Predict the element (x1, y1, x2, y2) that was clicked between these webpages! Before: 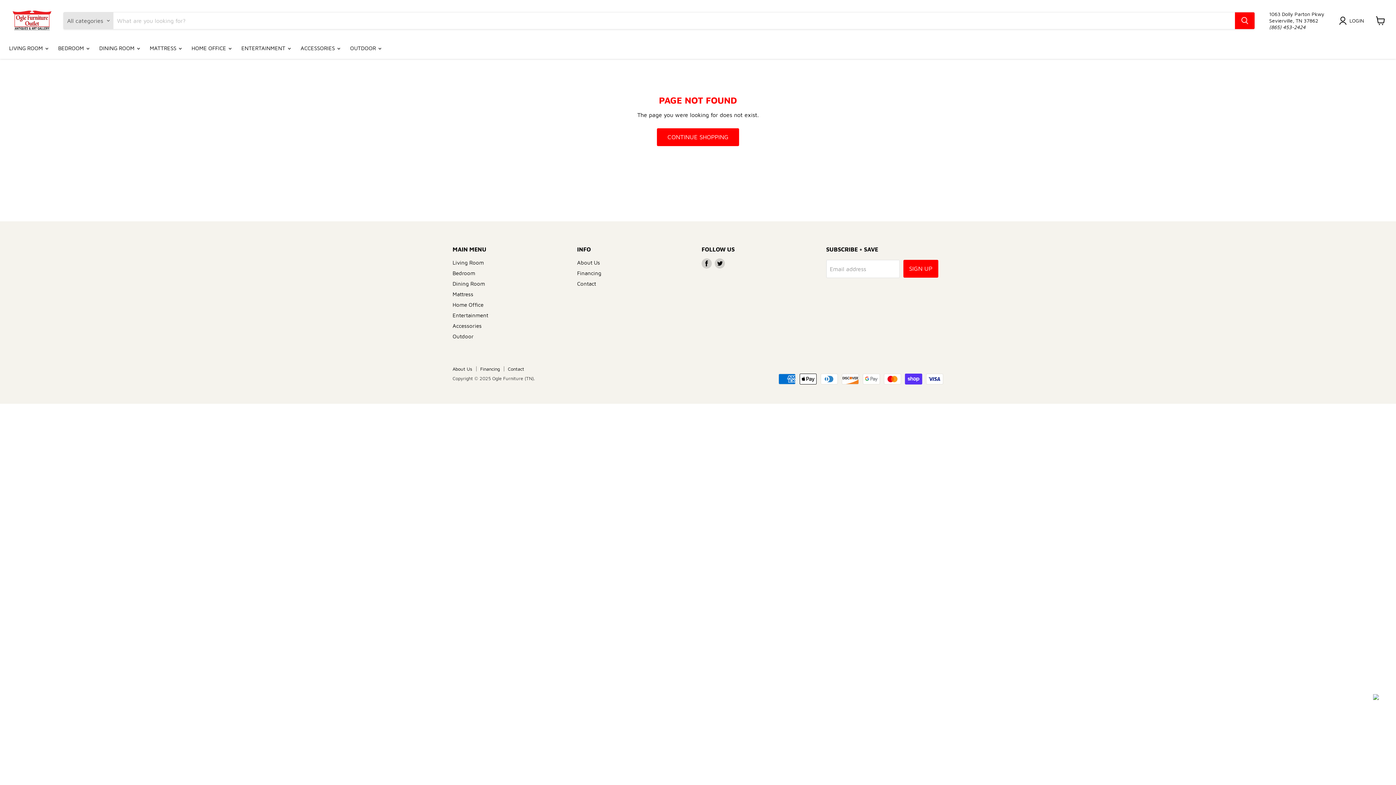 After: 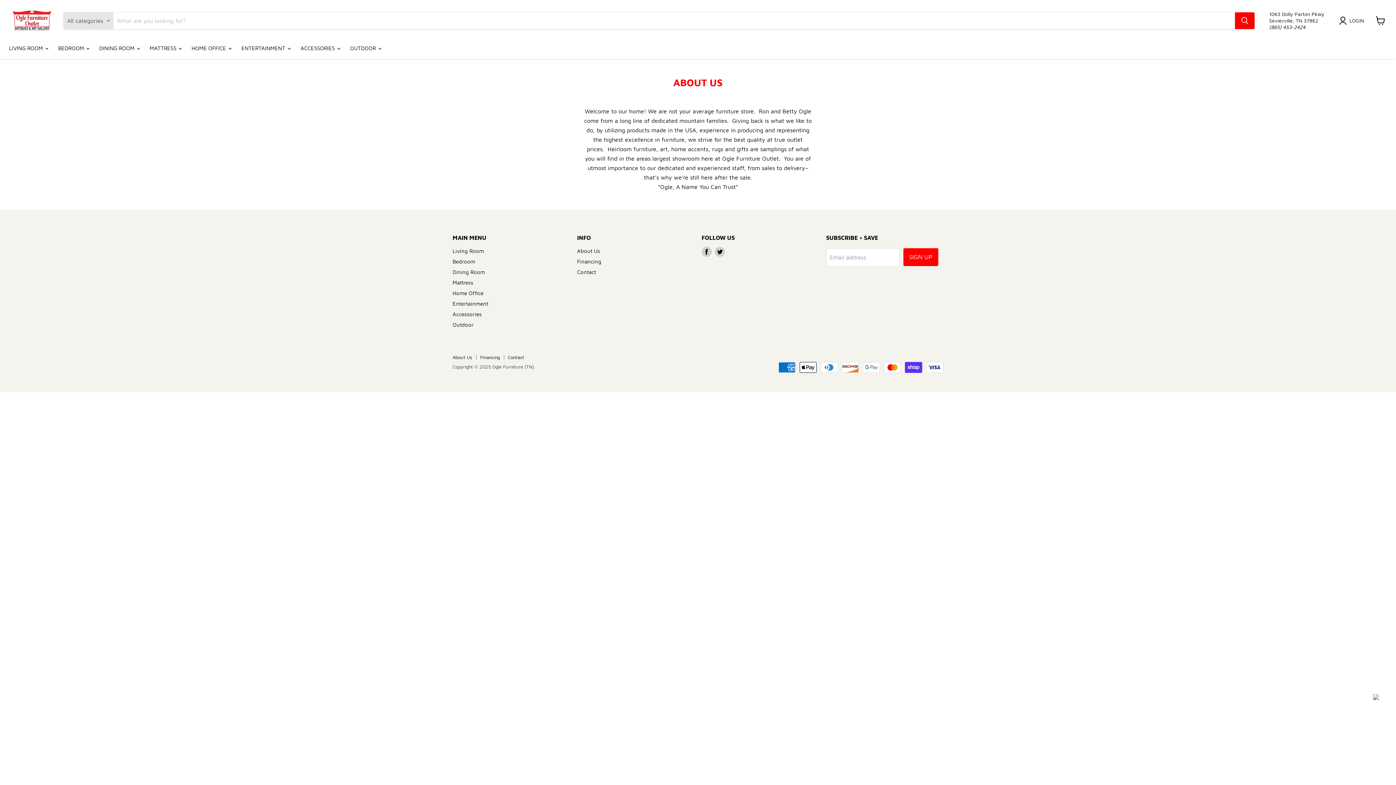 Action: bbox: (577, 259, 600, 265) label: About Us